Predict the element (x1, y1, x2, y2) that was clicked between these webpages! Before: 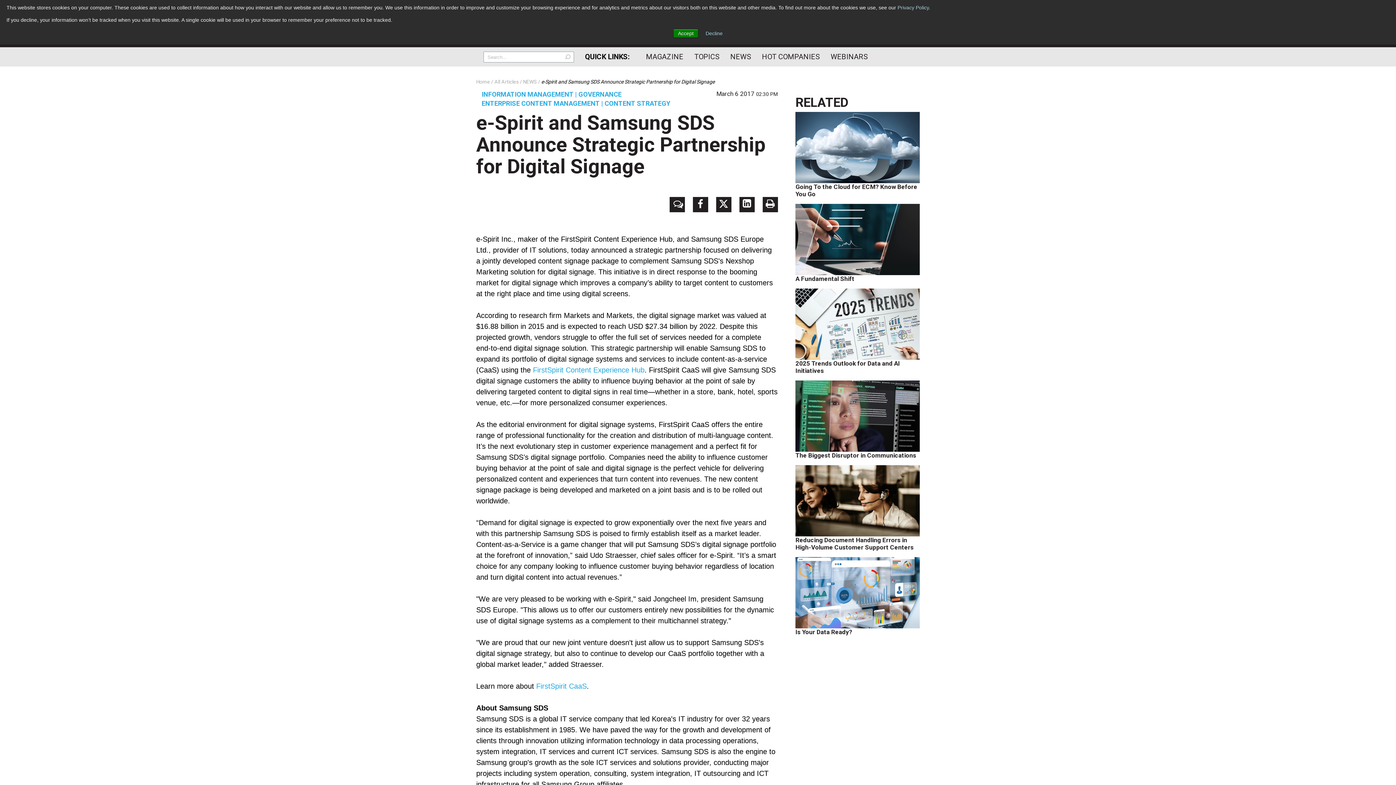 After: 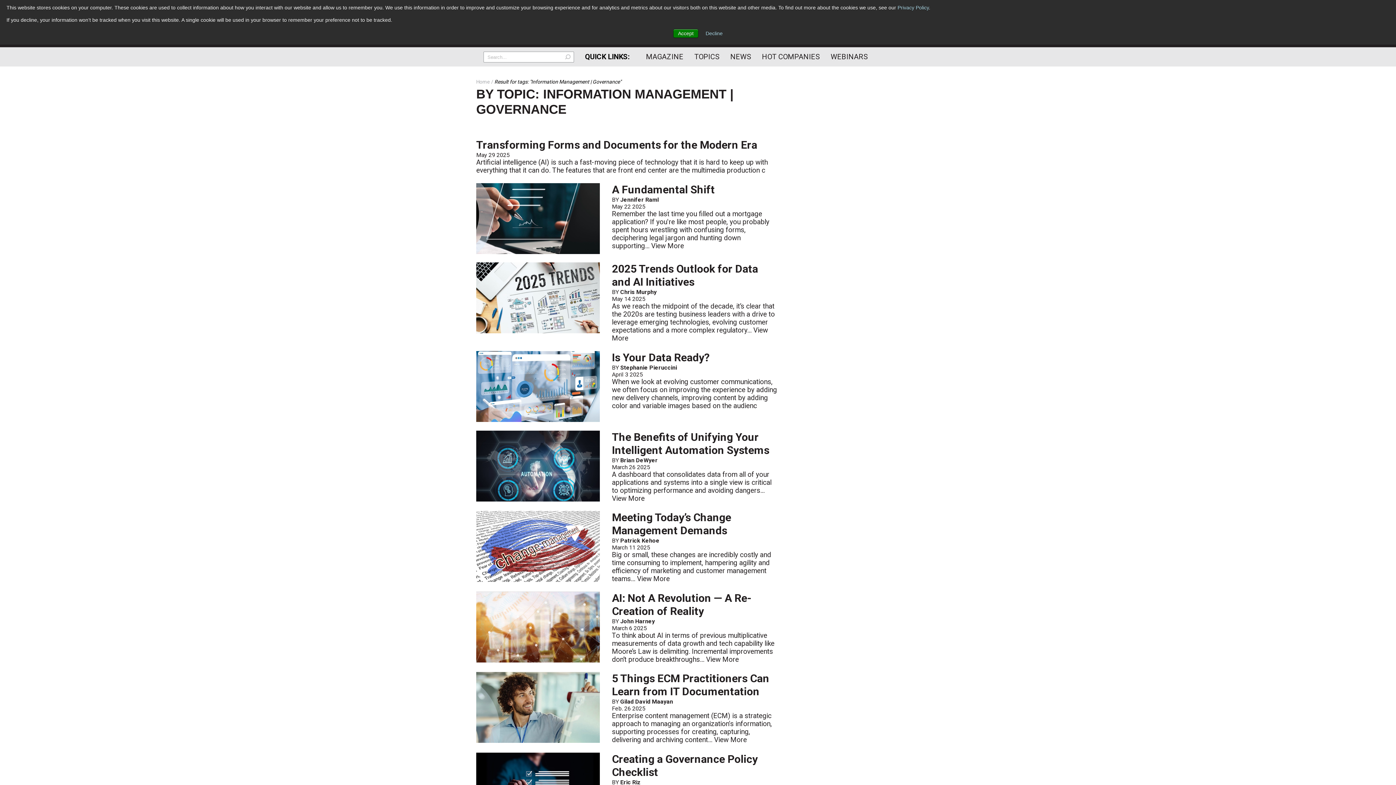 Action: bbox: (476, 89, 670, 99) label: INFORMATION MANAGEMENT | GOVERNANCE